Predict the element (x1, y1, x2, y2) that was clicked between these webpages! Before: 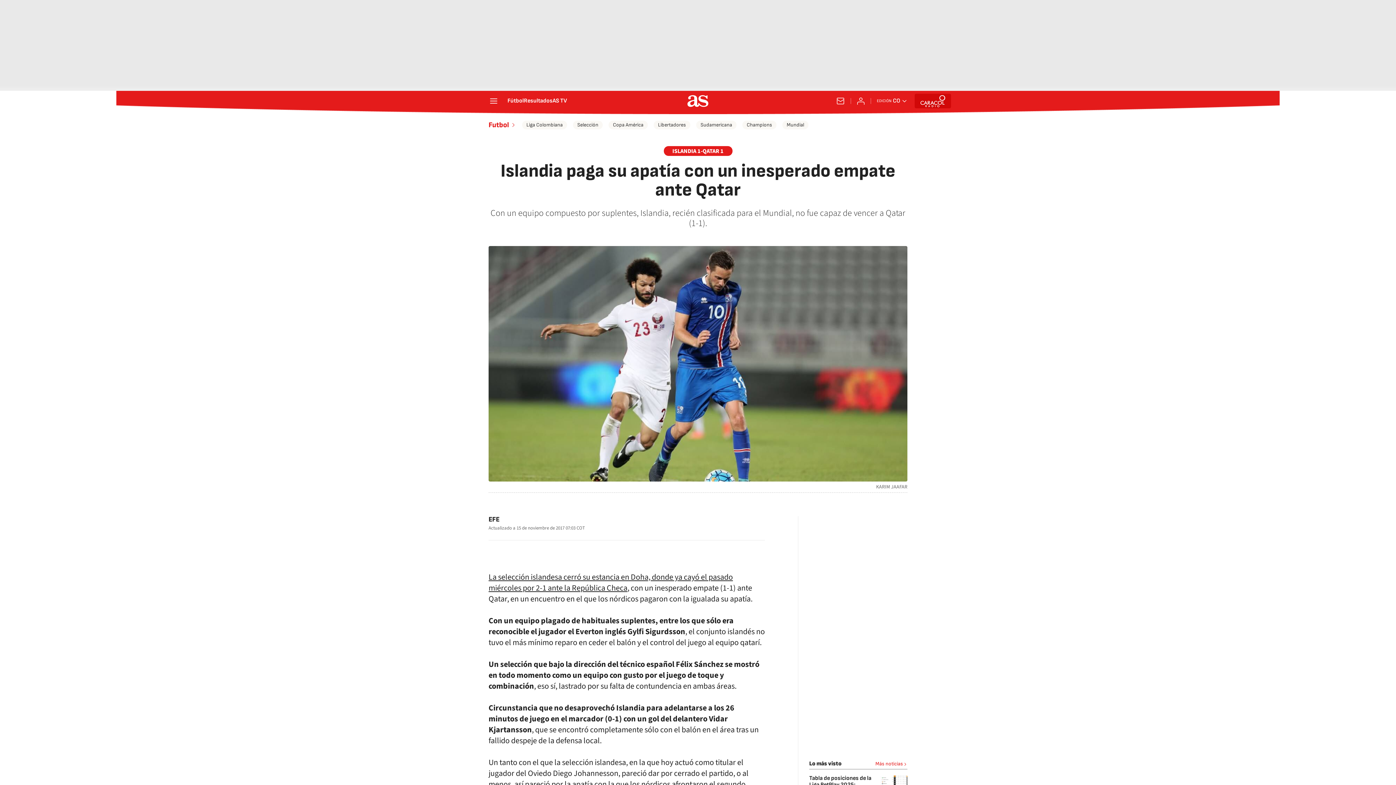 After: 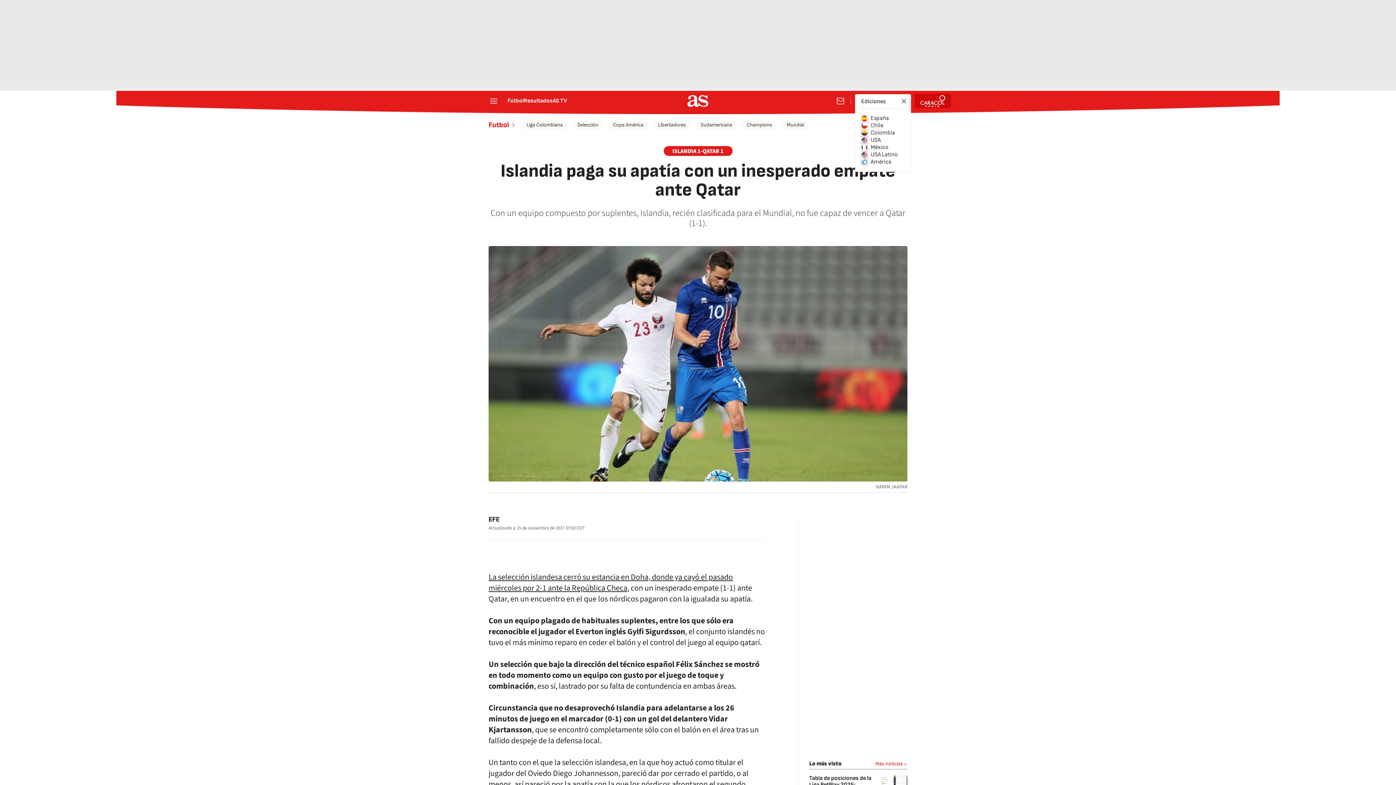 Action: bbox: (877, 97, 907, 104) label: Abrir ediciones internacionales